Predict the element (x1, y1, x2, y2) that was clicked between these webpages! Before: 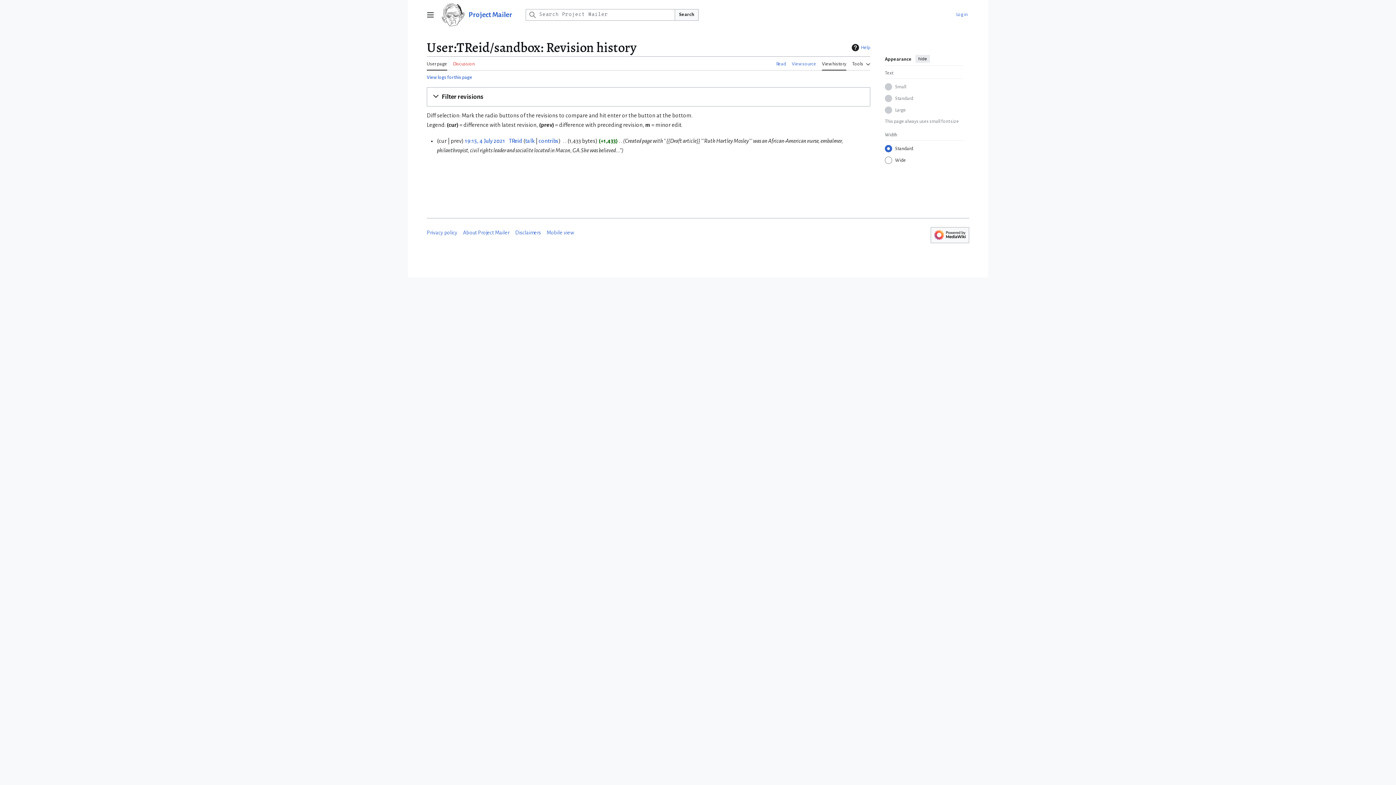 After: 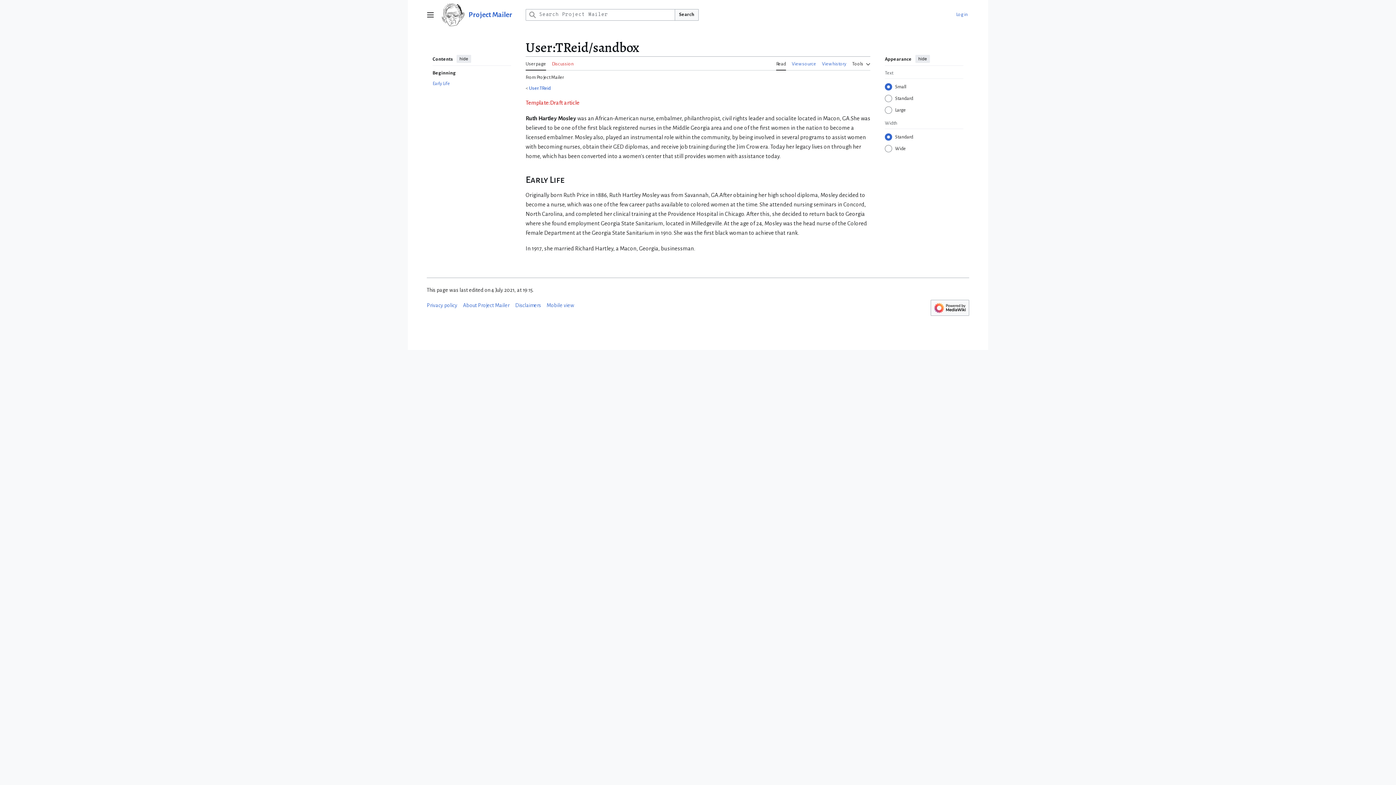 Action: bbox: (426, 56, 447, 70) label: User page